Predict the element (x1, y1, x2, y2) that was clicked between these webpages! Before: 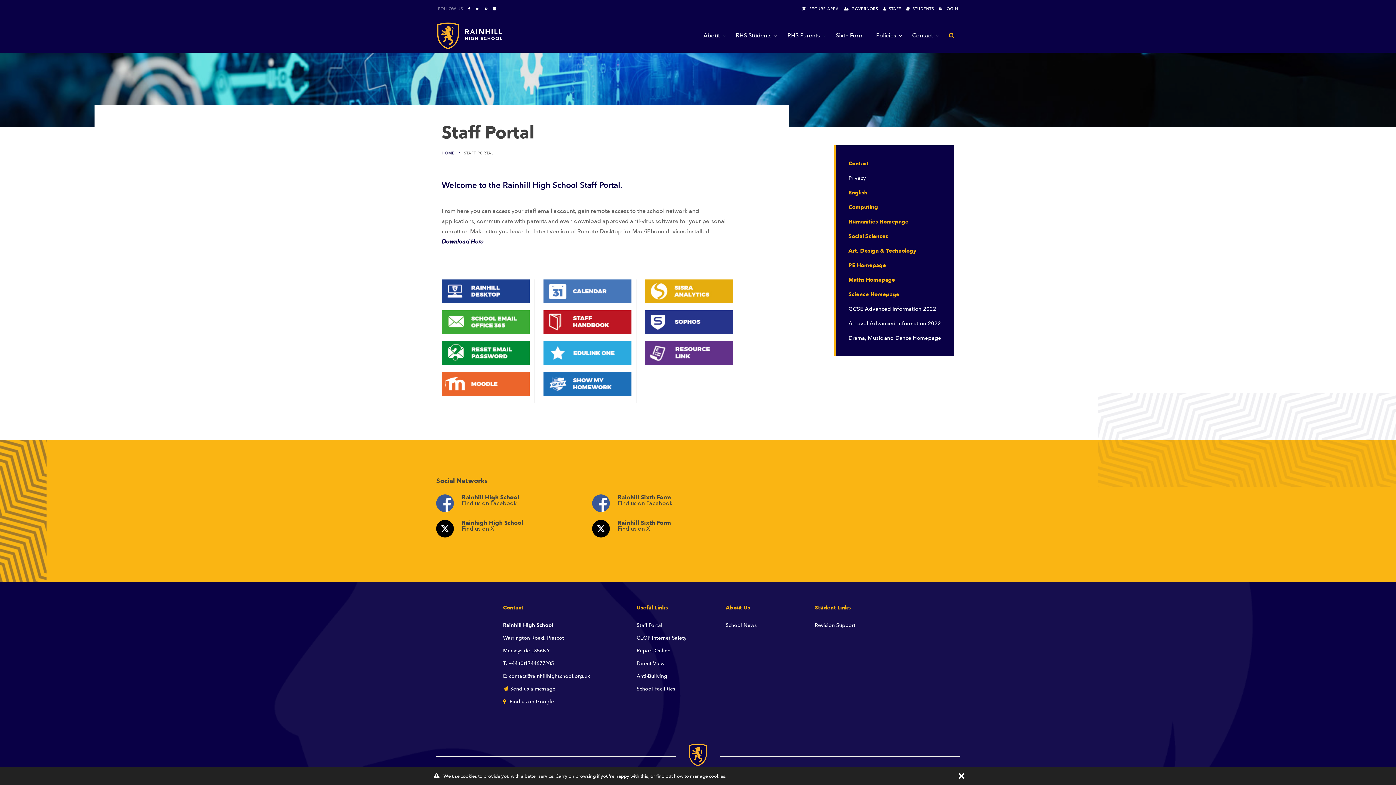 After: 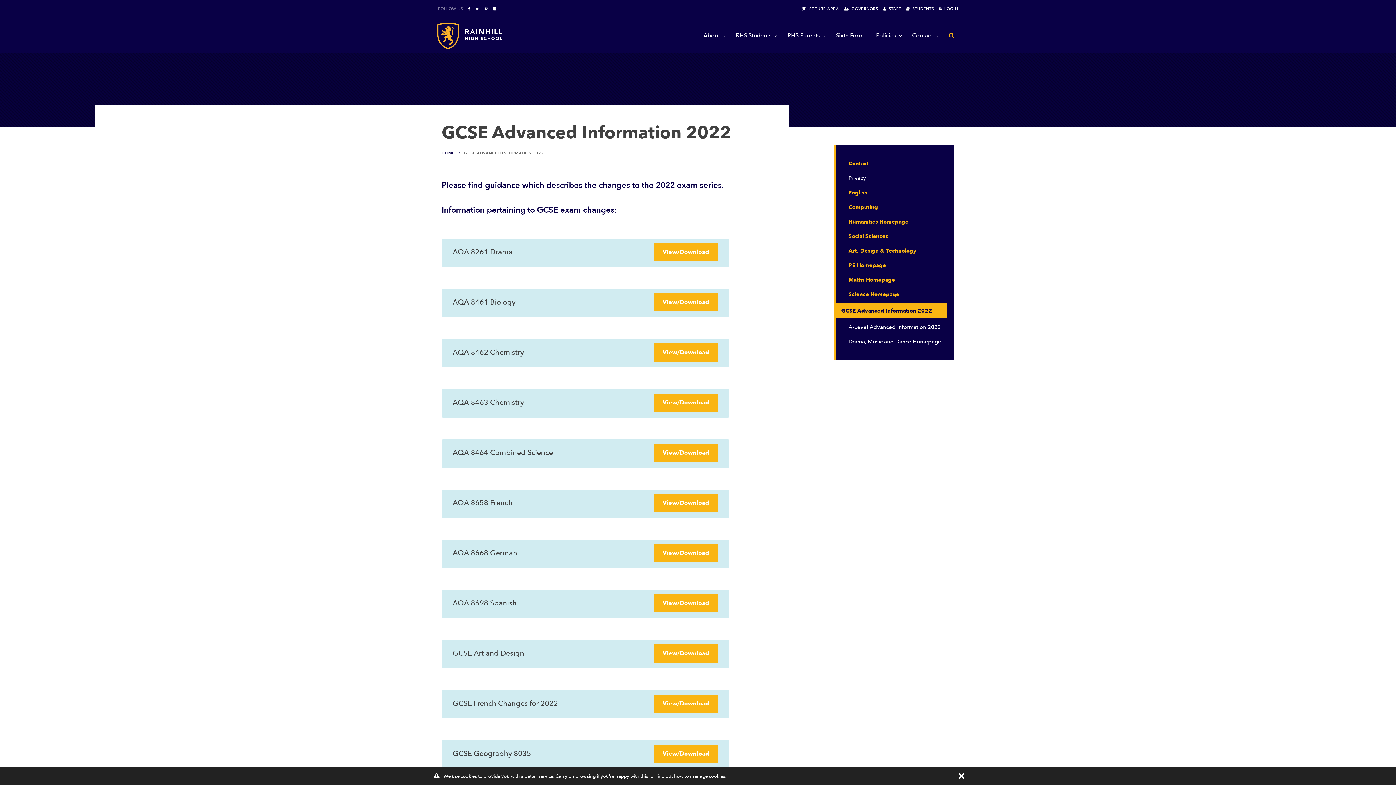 Action: label: GCSE Advanced Information 2022 bbox: (843, 301, 947, 316)